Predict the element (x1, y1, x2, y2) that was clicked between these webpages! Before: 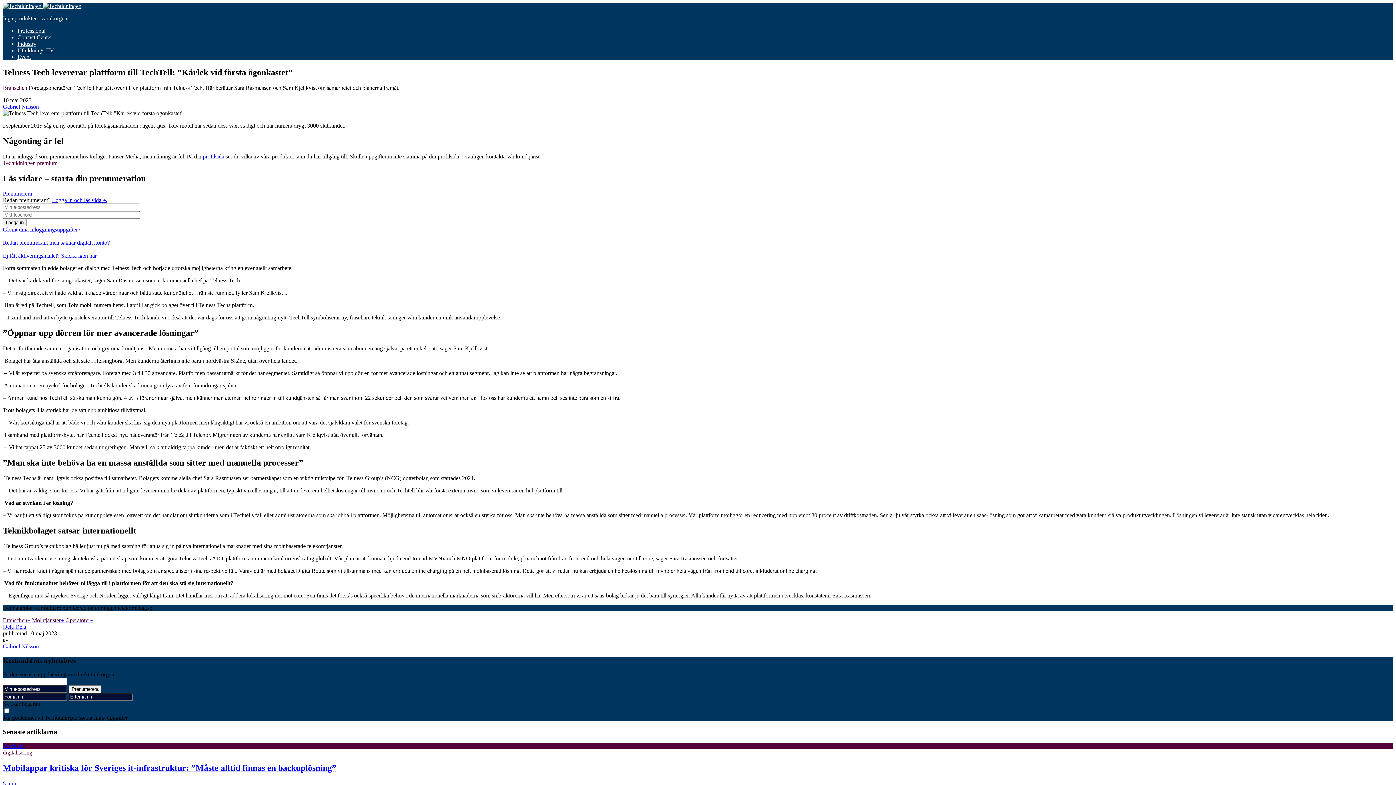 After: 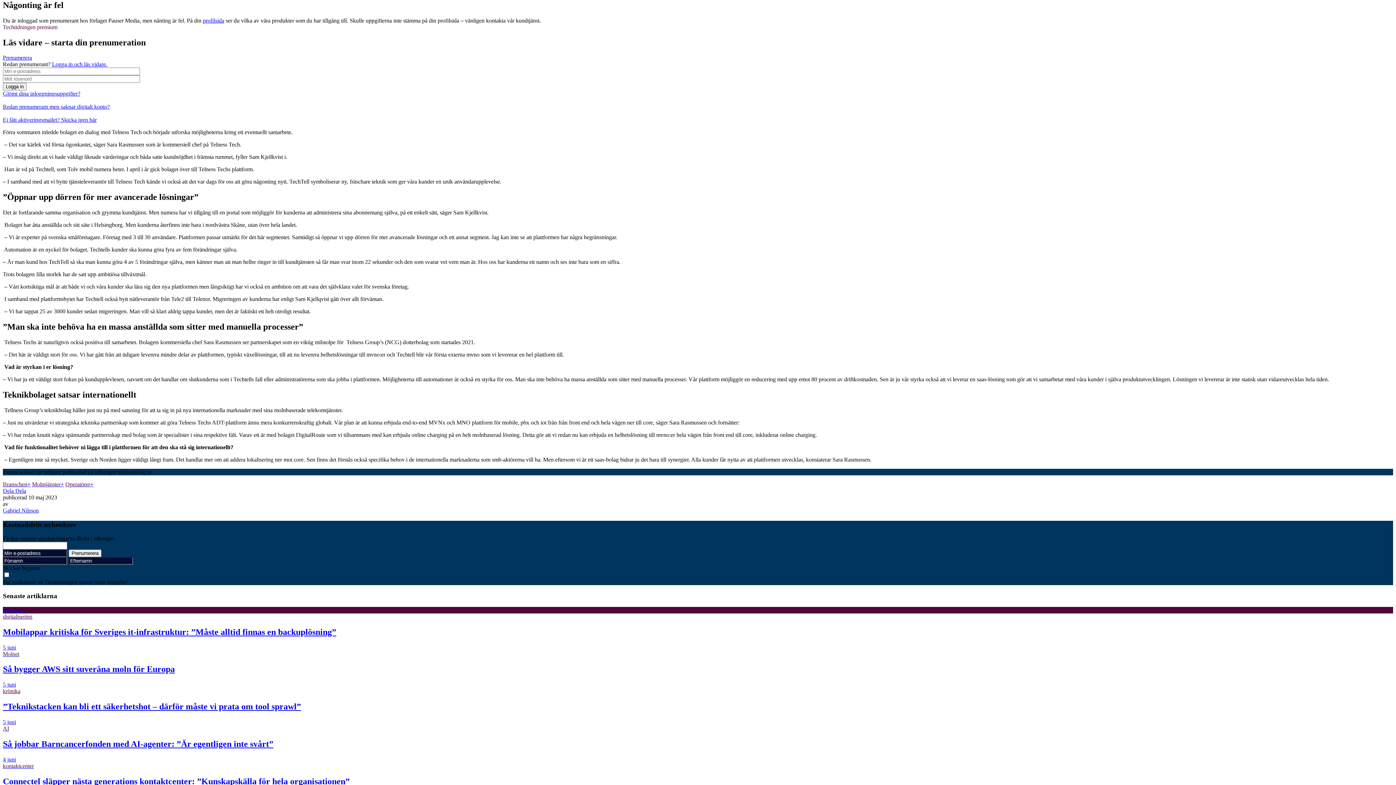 Action: bbox: (52, 197, 107, 203) label: Logga in och läs vidare.